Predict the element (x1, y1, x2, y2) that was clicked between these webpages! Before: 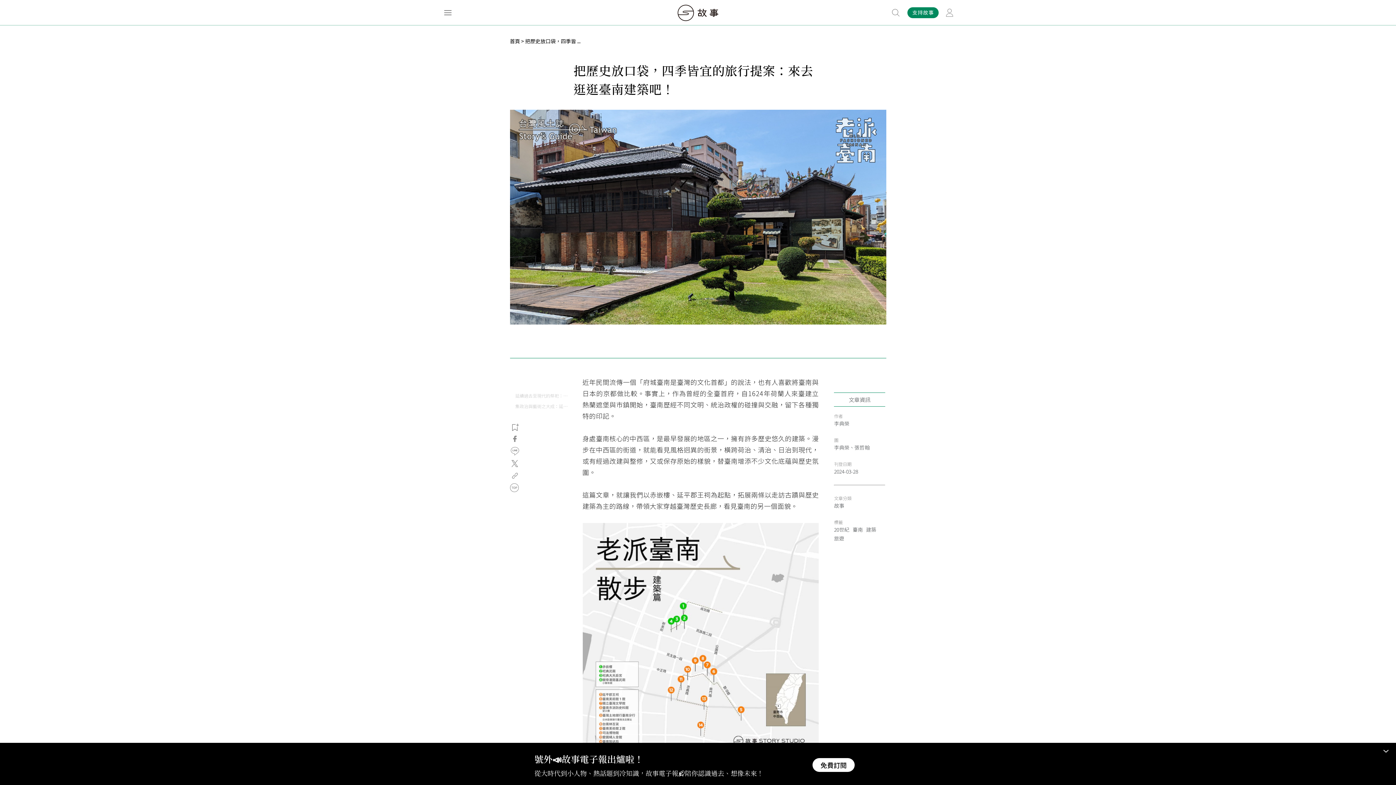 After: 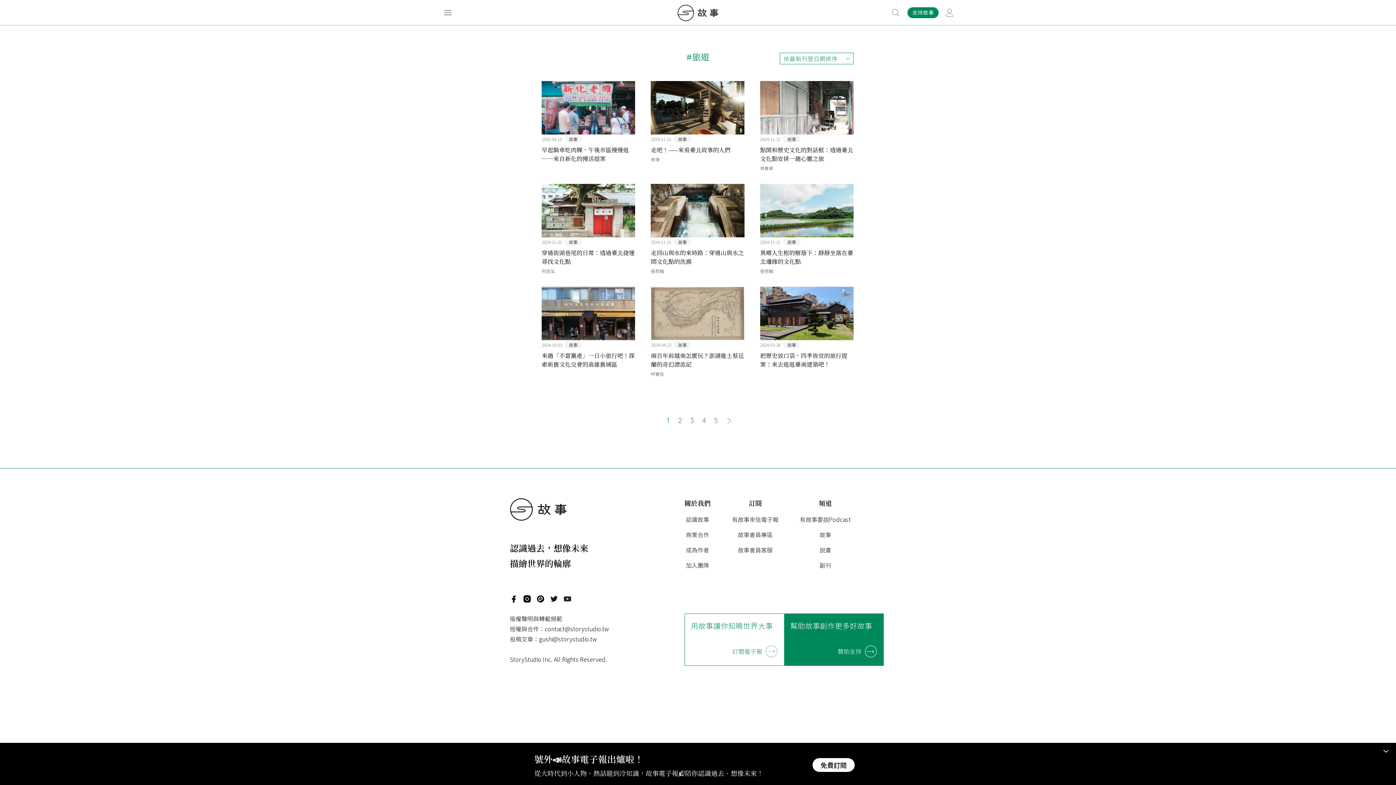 Action: label: 旅遊 bbox: (834, 534, 844, 542)